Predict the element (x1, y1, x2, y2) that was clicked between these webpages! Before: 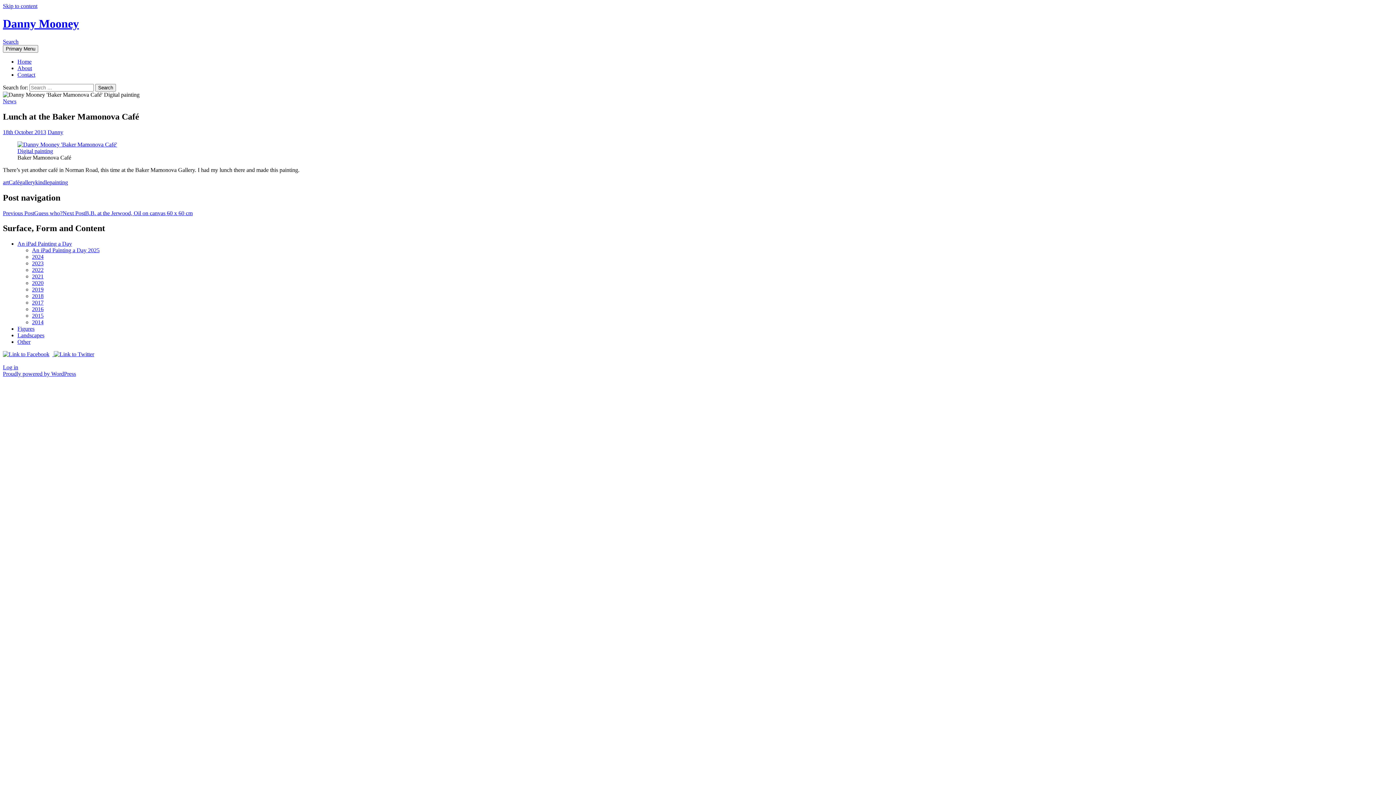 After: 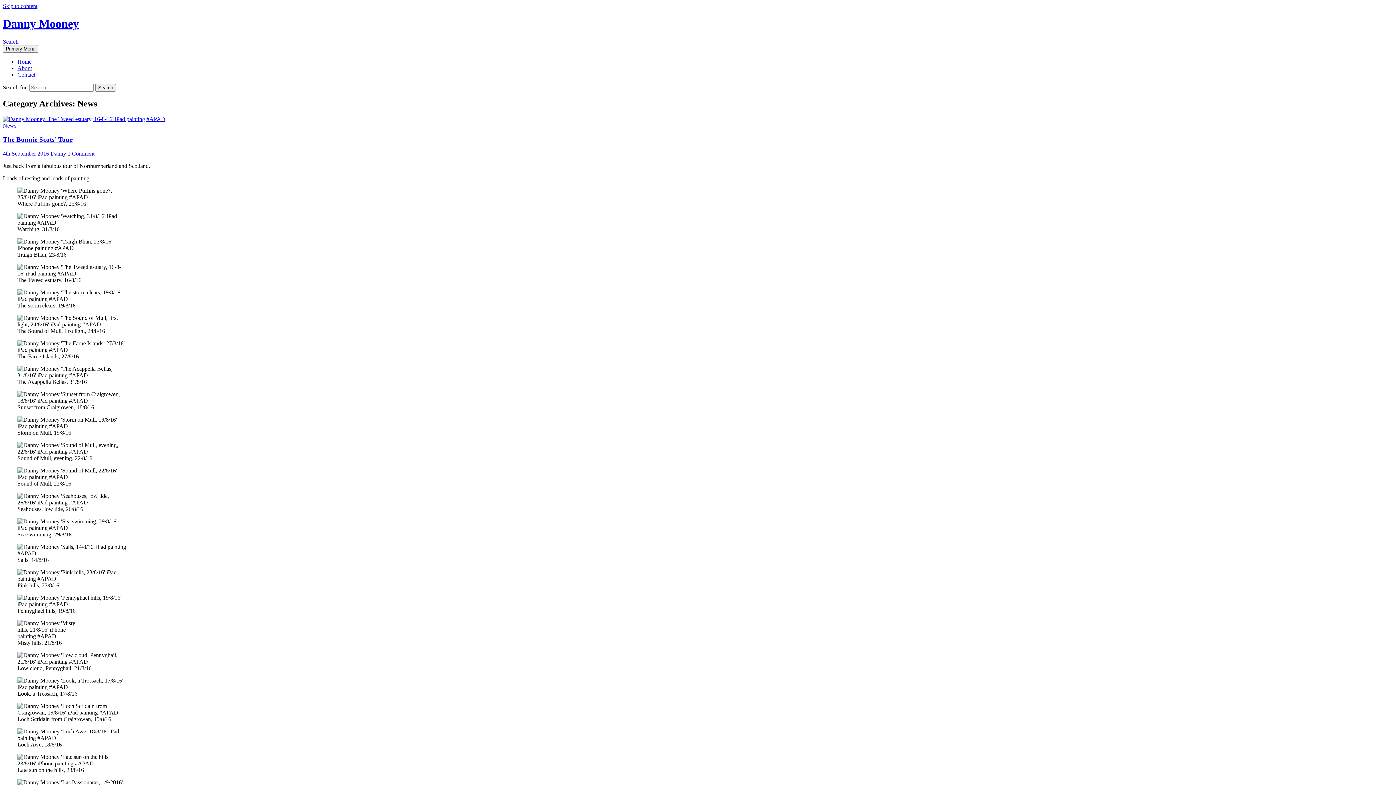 Action: label: News bbox: (2, 98, 16, 104)